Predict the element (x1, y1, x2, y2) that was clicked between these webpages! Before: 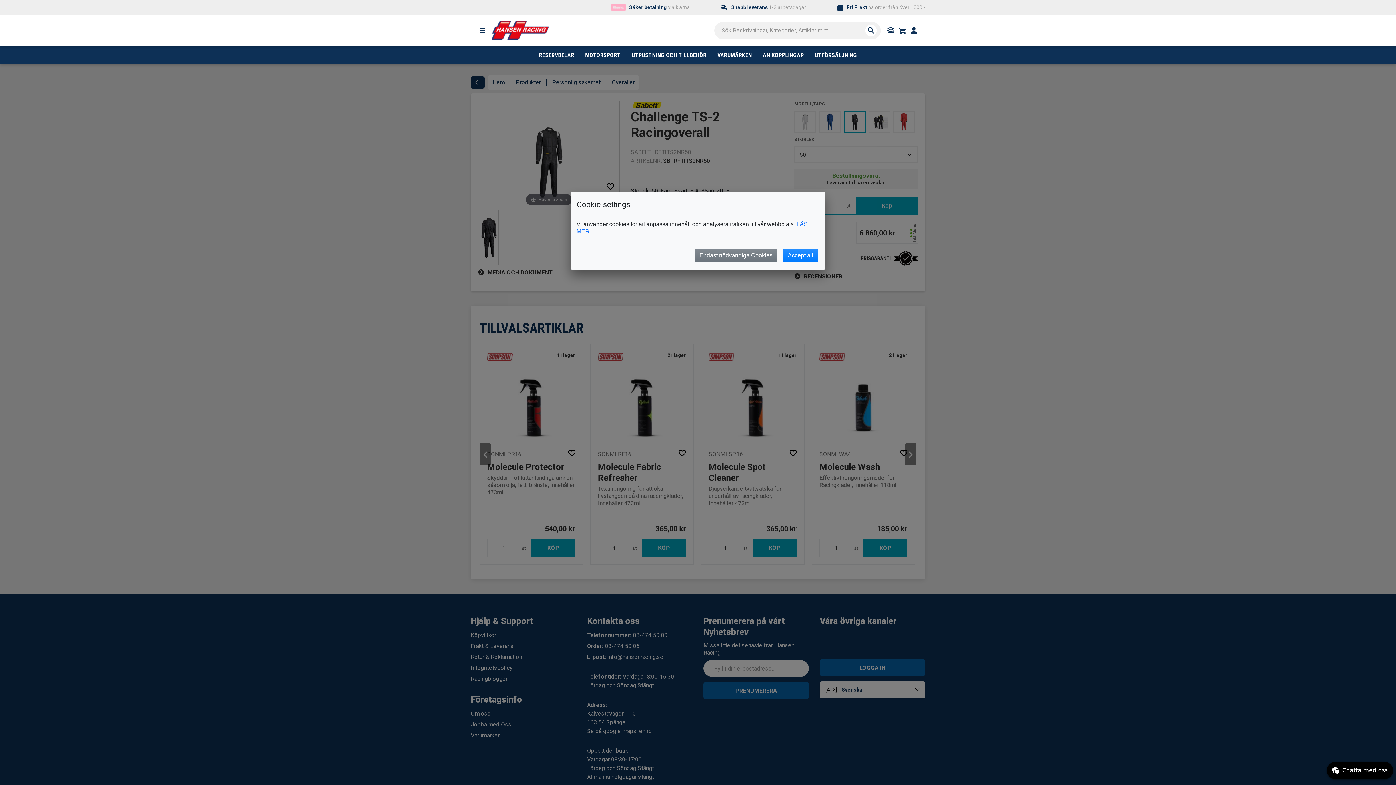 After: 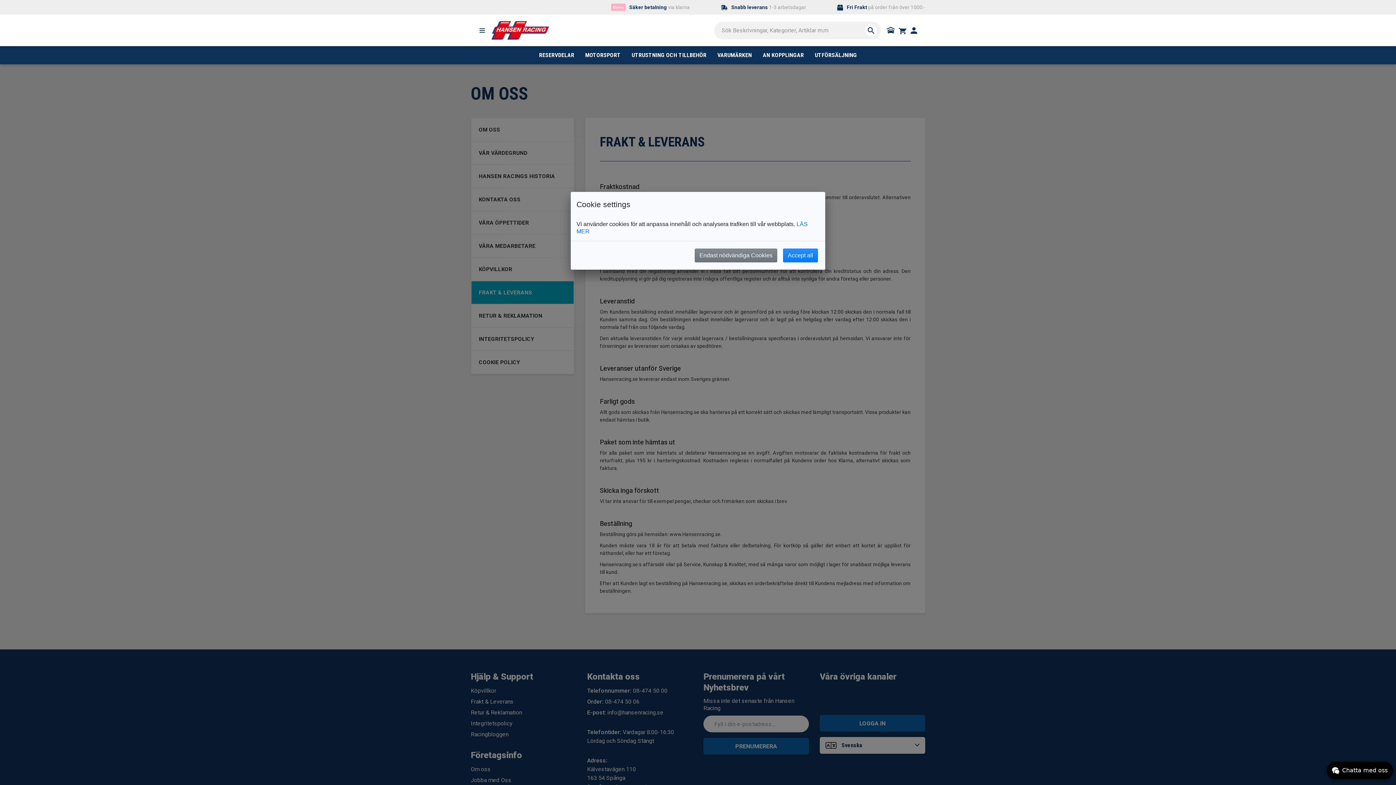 Action: label: Fri Frakt på order från över 1000:- bbox: (837, 3, 925, 11)